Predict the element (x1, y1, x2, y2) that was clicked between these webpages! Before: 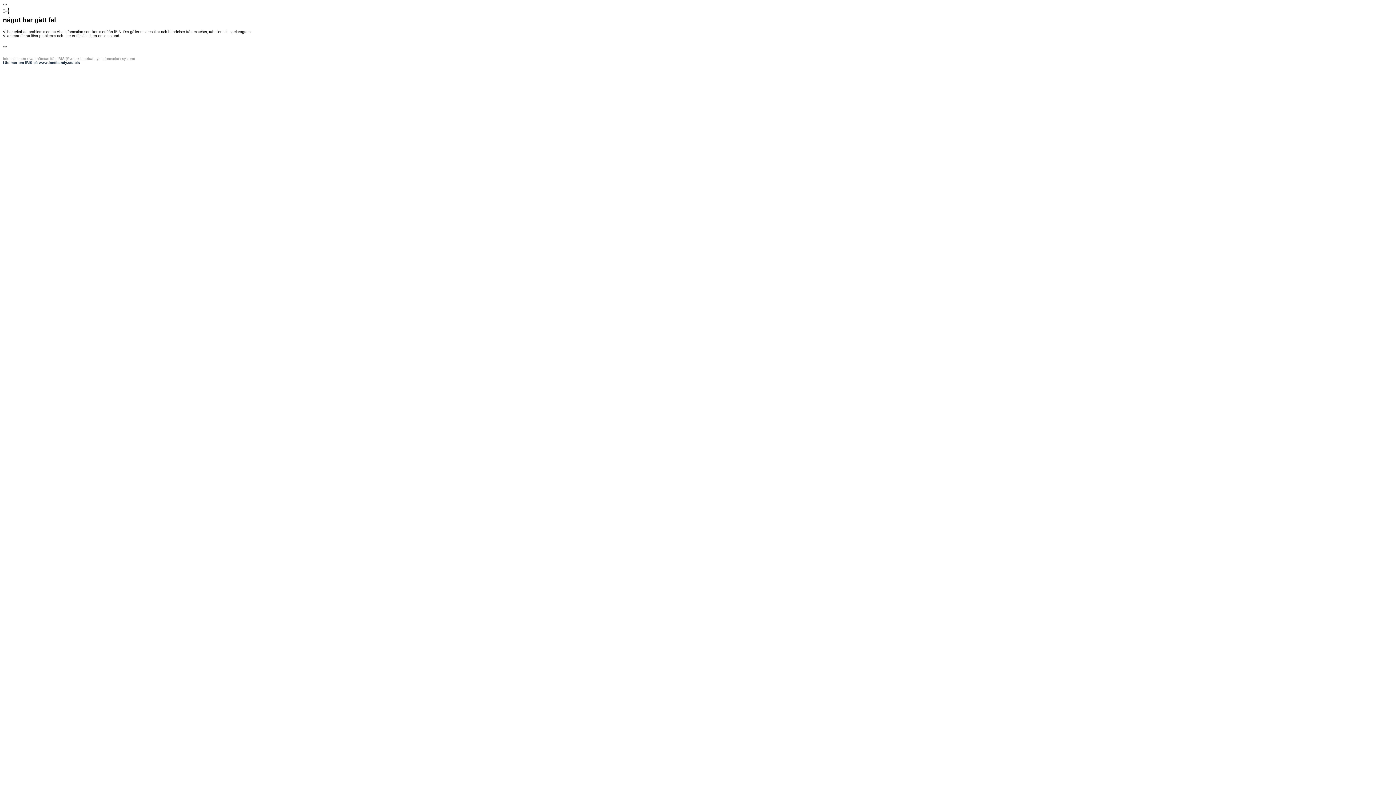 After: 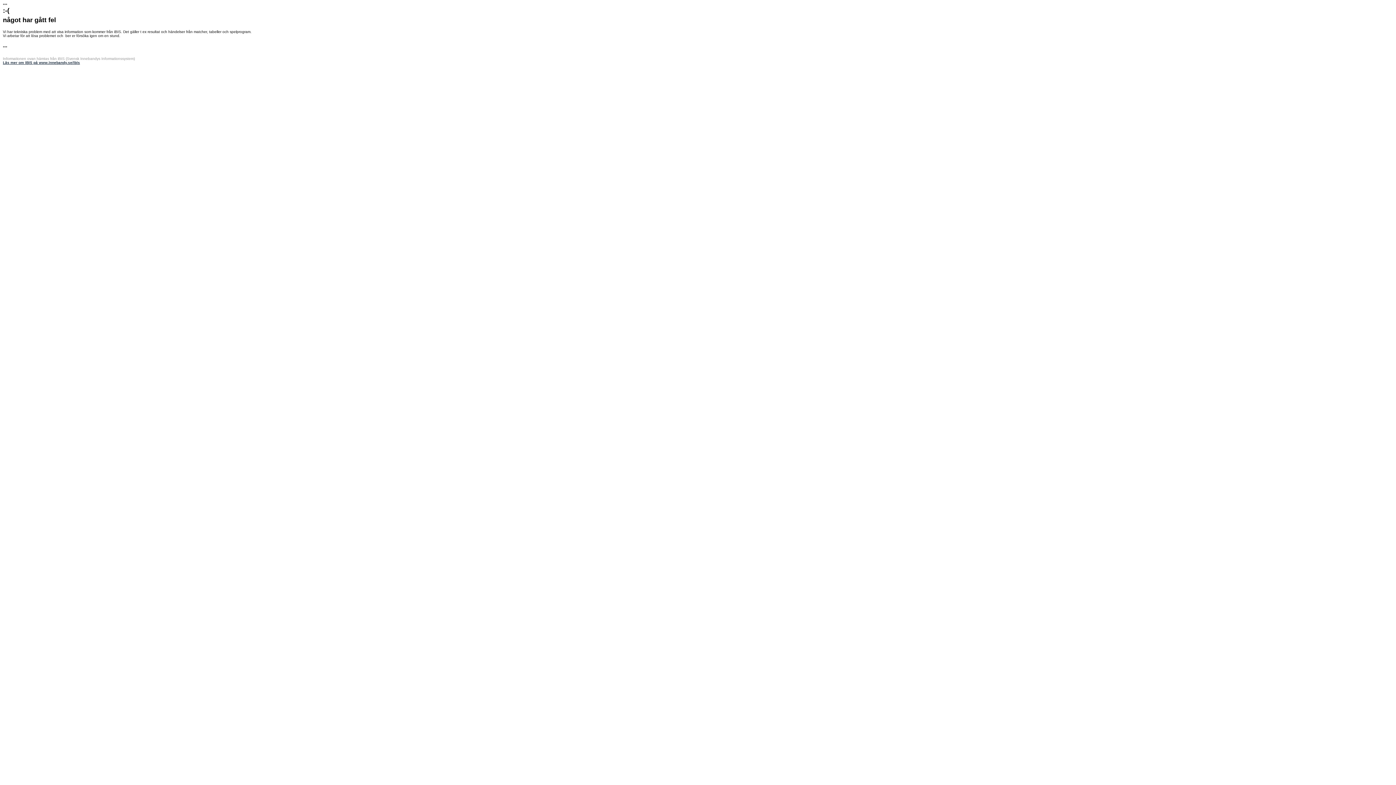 Action: label: Läs mer om iBIS på www.innebandy.se/ibis bbox: (2, 60, 80, 64)